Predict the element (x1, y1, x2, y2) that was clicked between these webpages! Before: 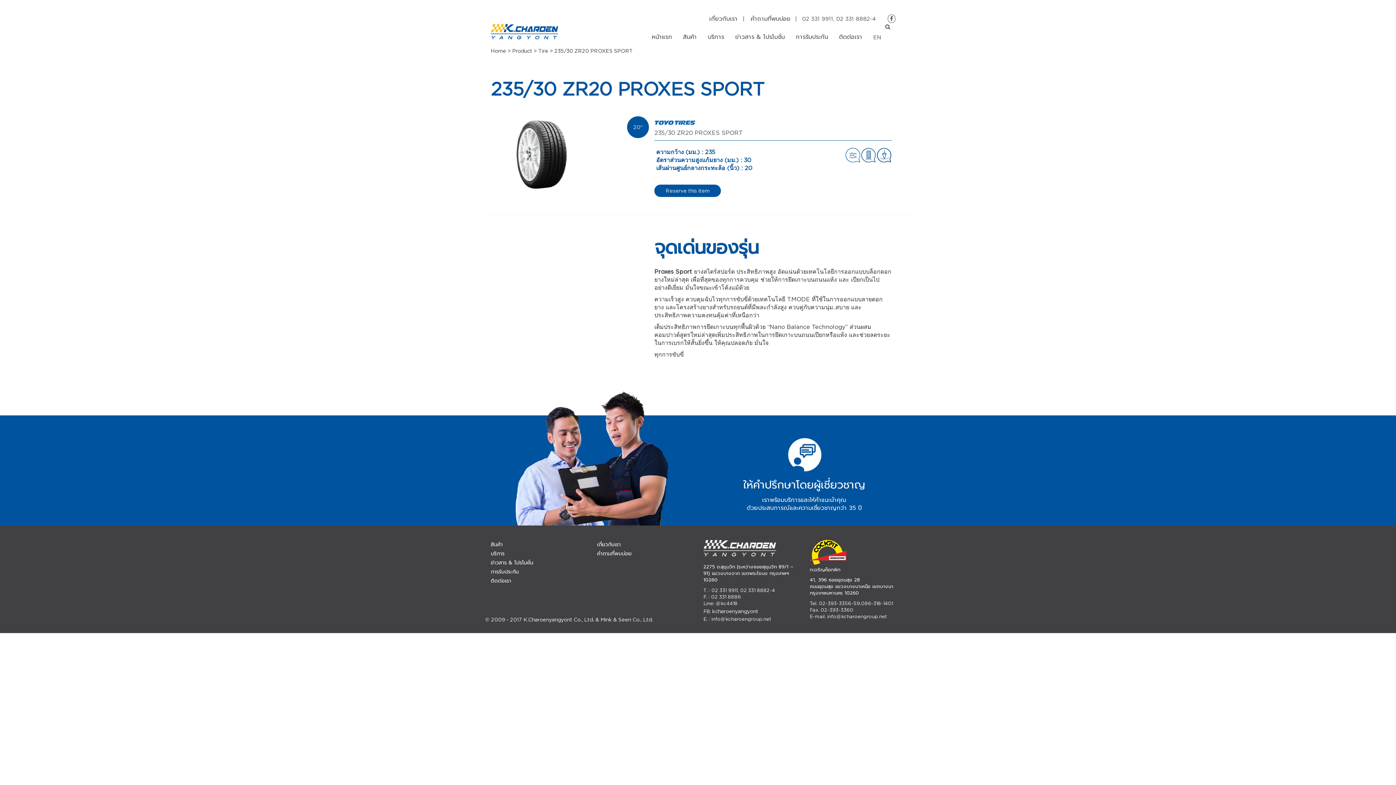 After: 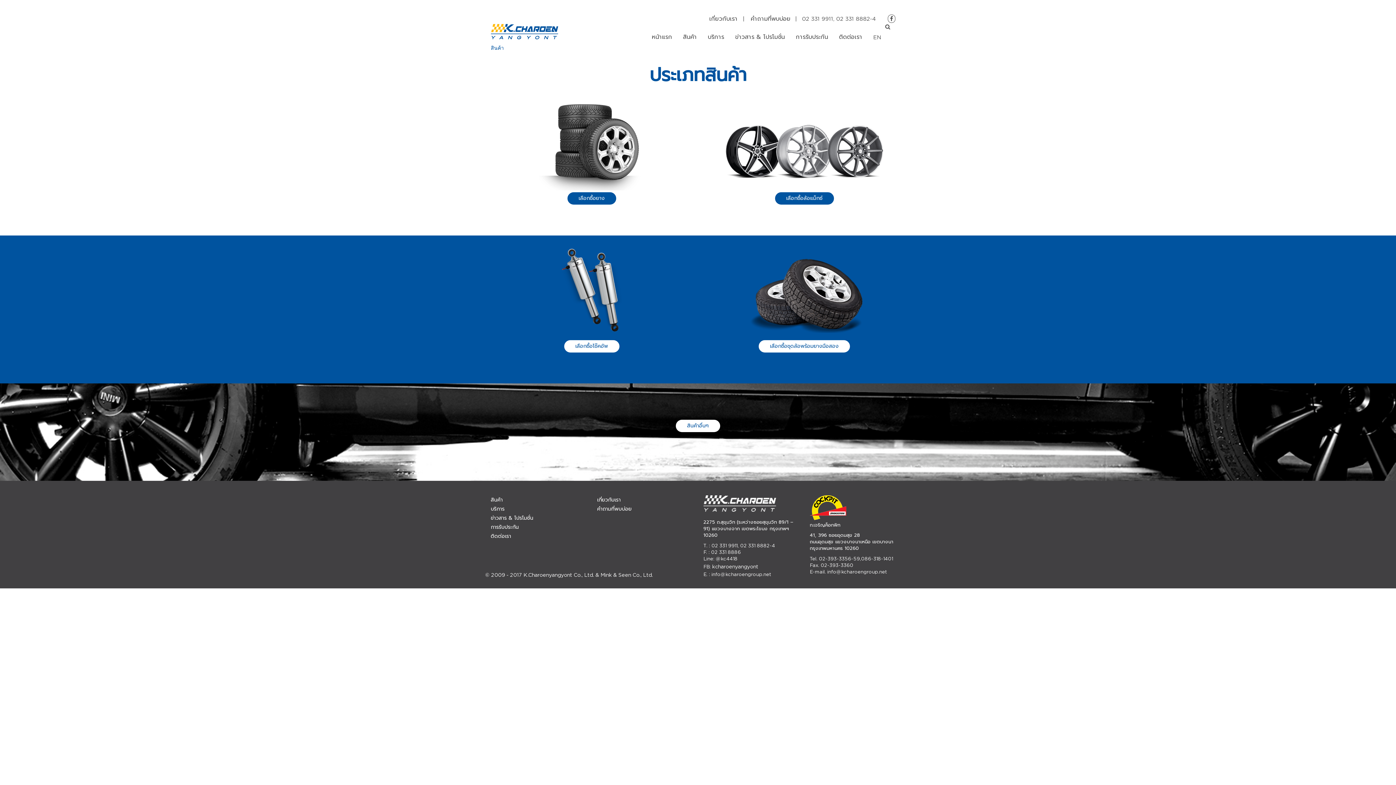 Action: bbox: (677, 34, 702, 40) label: สินค้า